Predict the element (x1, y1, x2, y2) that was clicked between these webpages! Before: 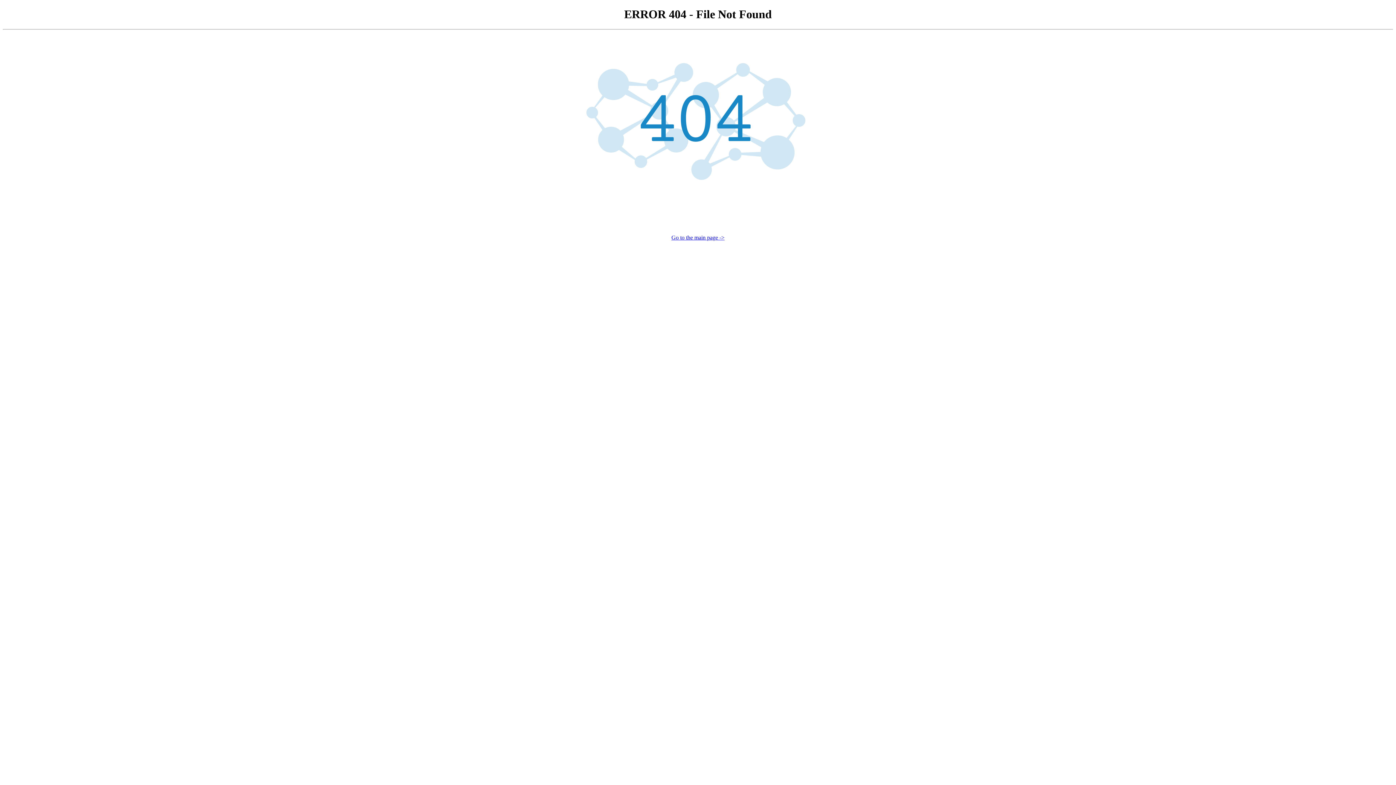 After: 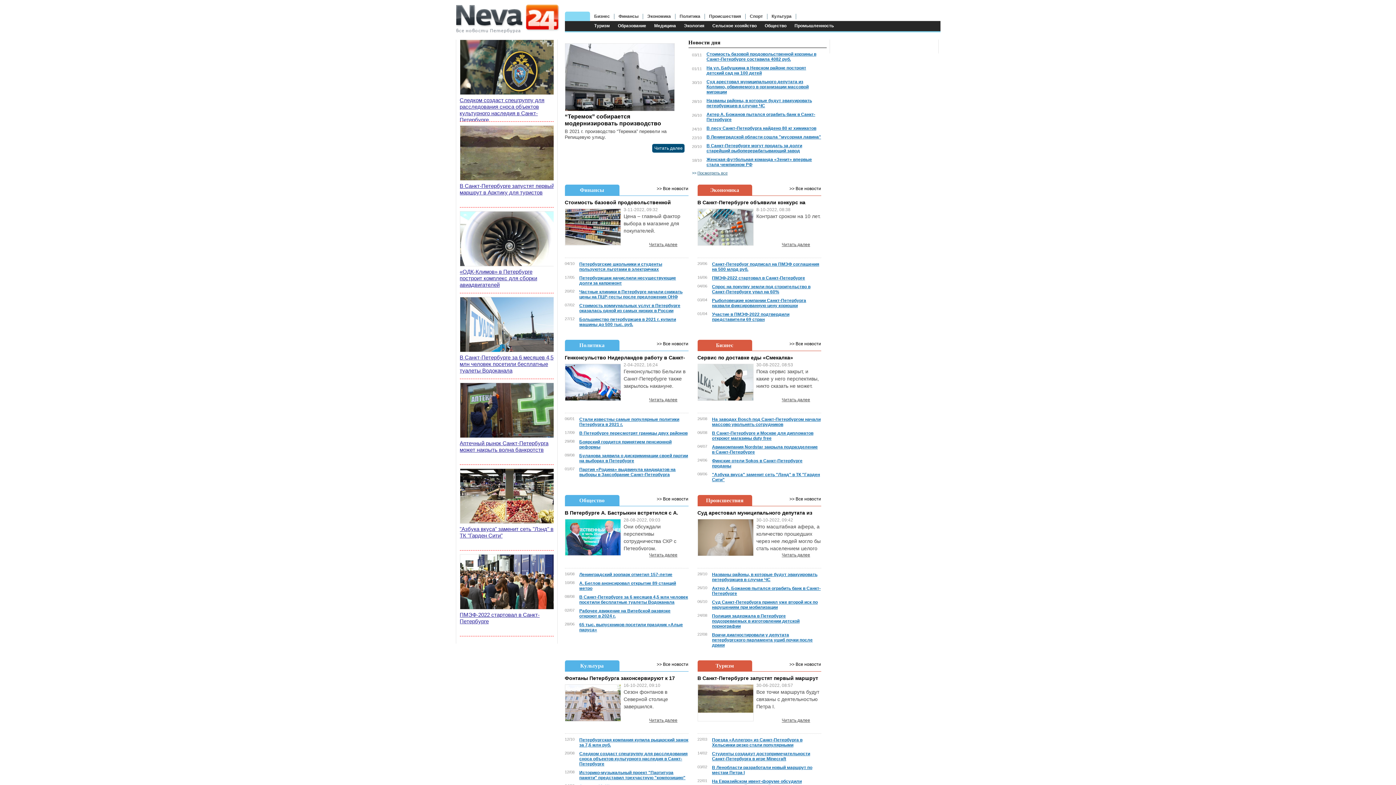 Action: label: Go to the main page -> bbox: (671, 234, 724, 240)